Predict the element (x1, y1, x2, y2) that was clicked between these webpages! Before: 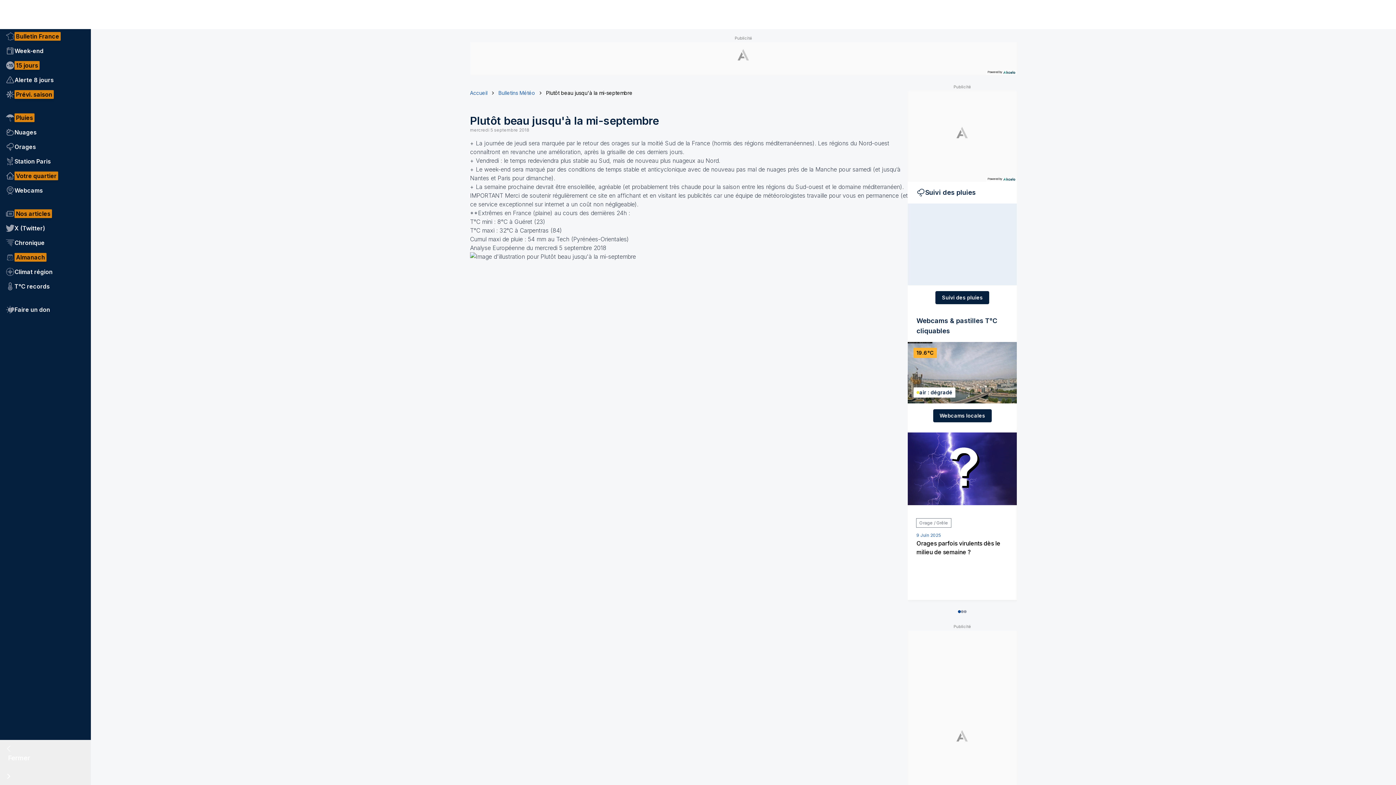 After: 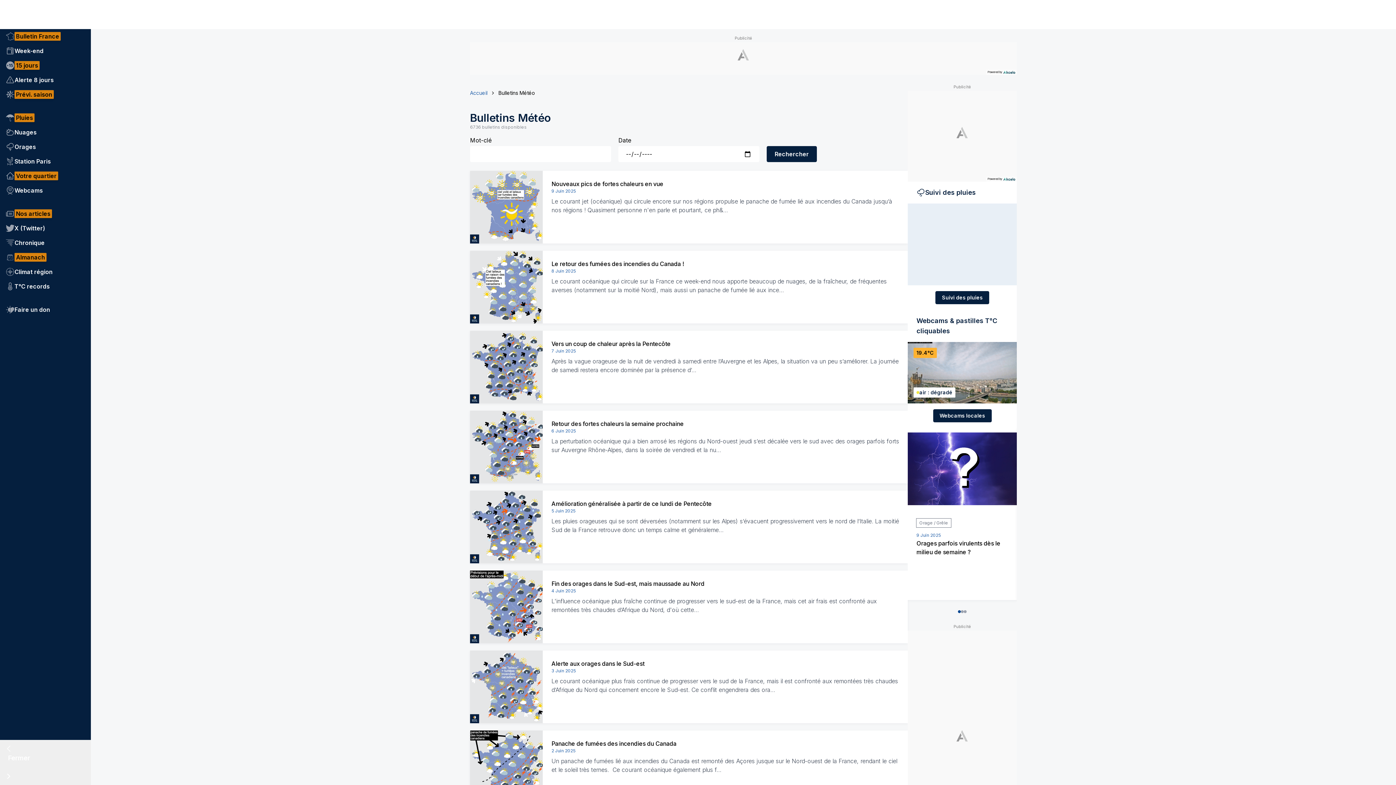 Action: bbox: (498, 89, 535, 96) label: Bulletins Météo